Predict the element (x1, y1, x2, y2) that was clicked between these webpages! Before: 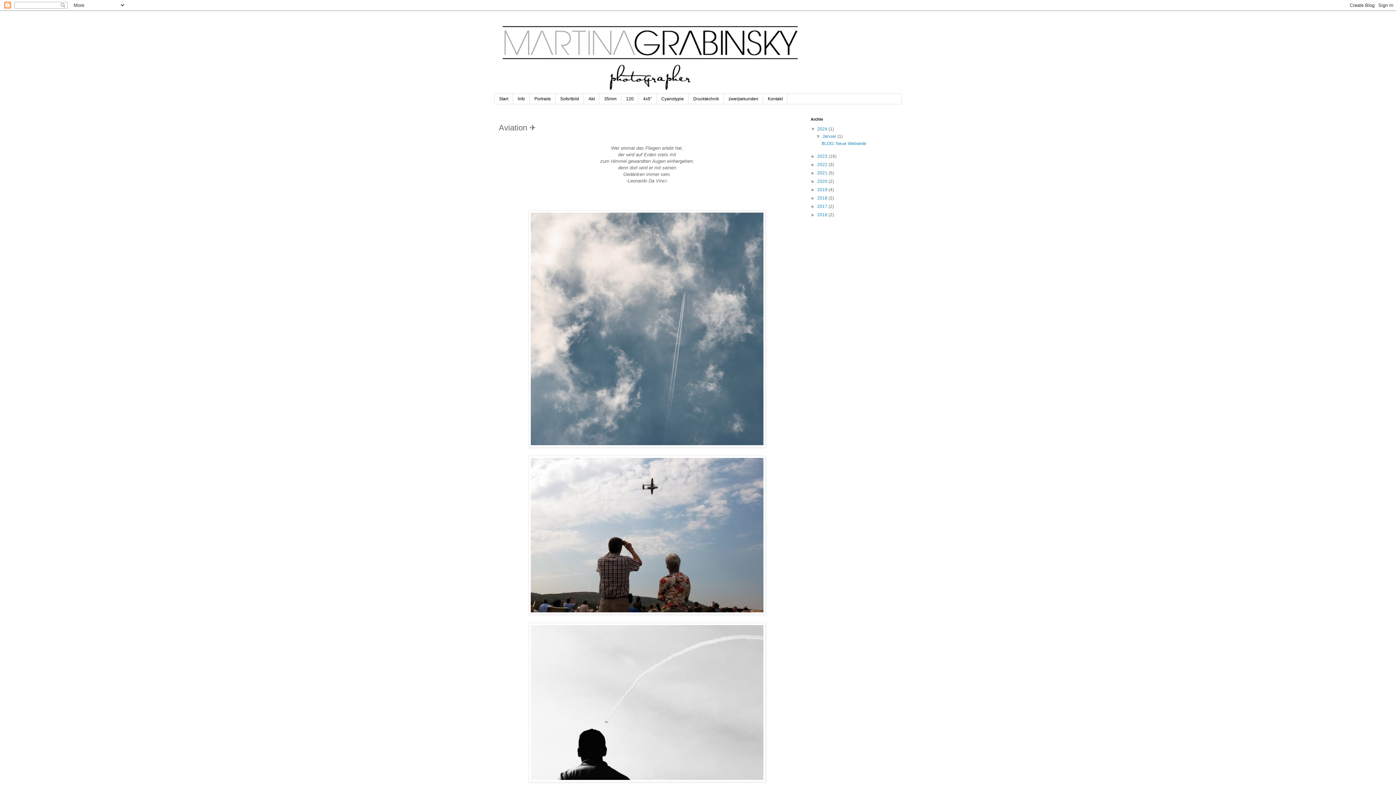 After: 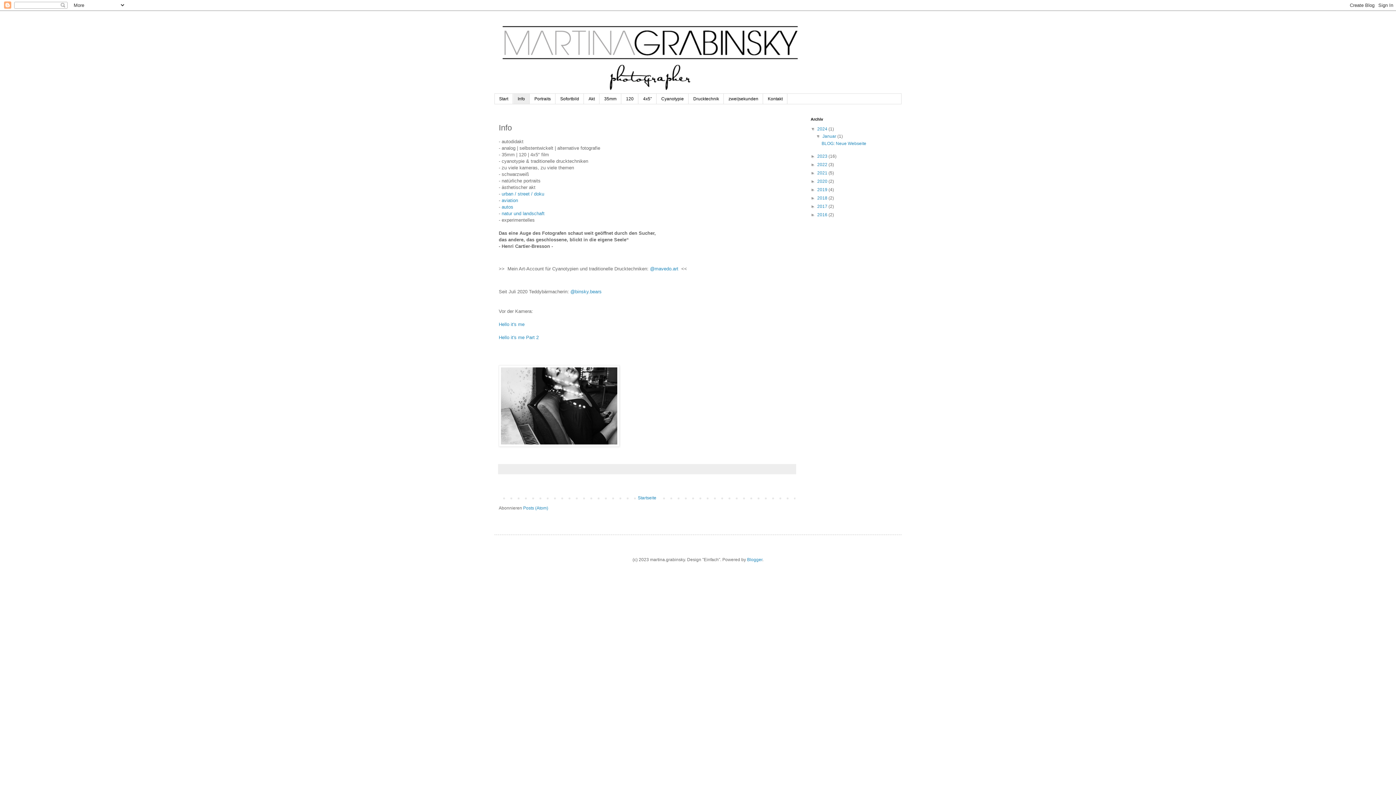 Action: bbox: (513, 93, 529, 104) label: Info